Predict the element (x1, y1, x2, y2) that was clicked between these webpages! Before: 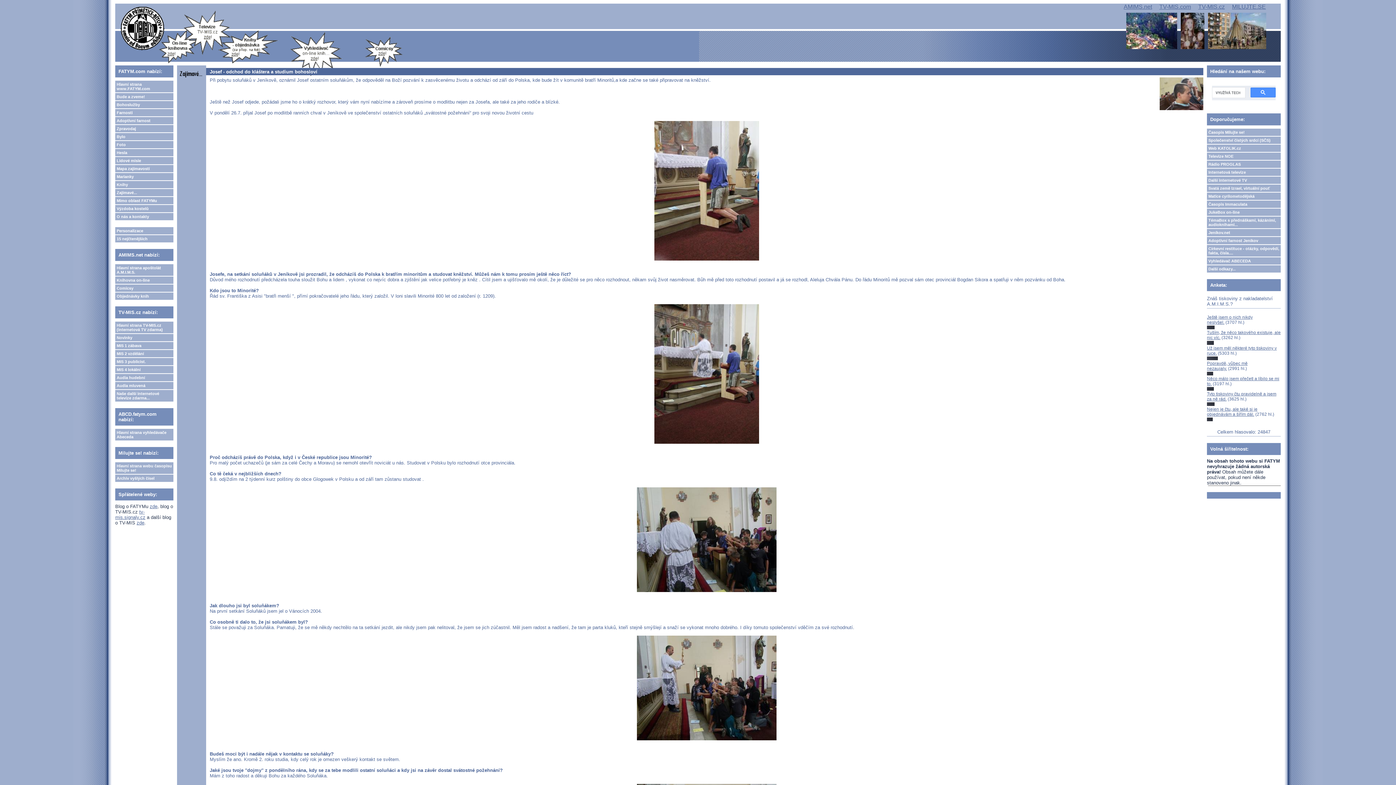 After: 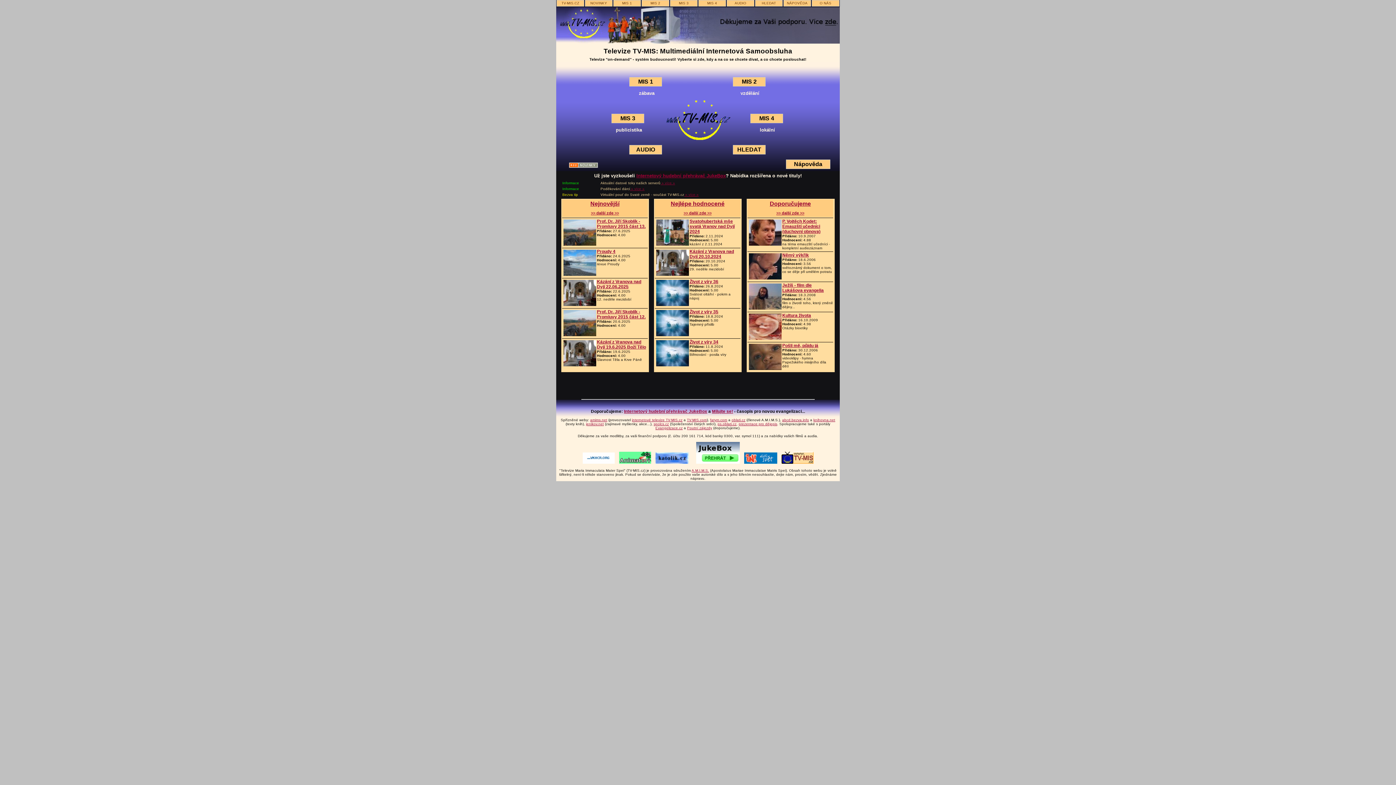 Action: bbox: (1207, 168, 1281, 176) label: Internetová televize